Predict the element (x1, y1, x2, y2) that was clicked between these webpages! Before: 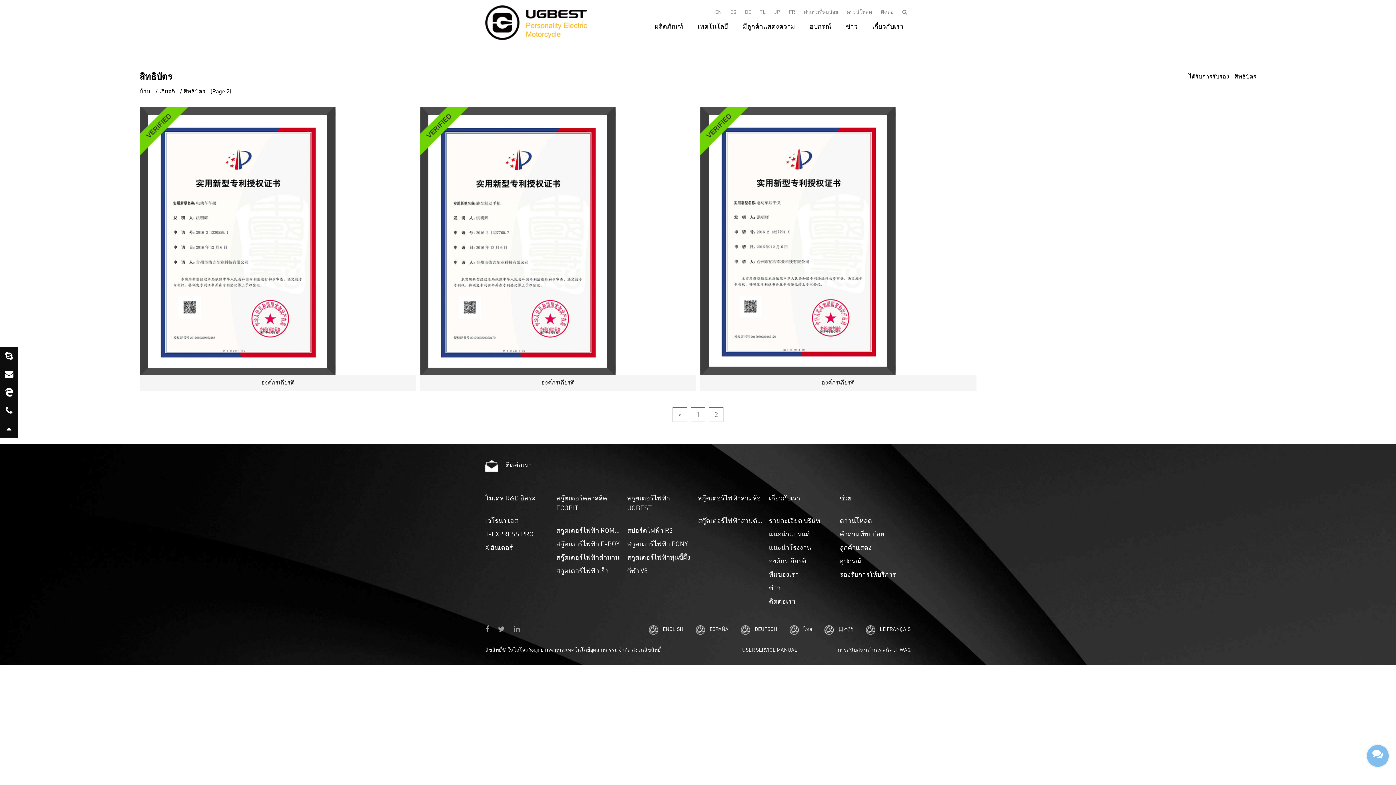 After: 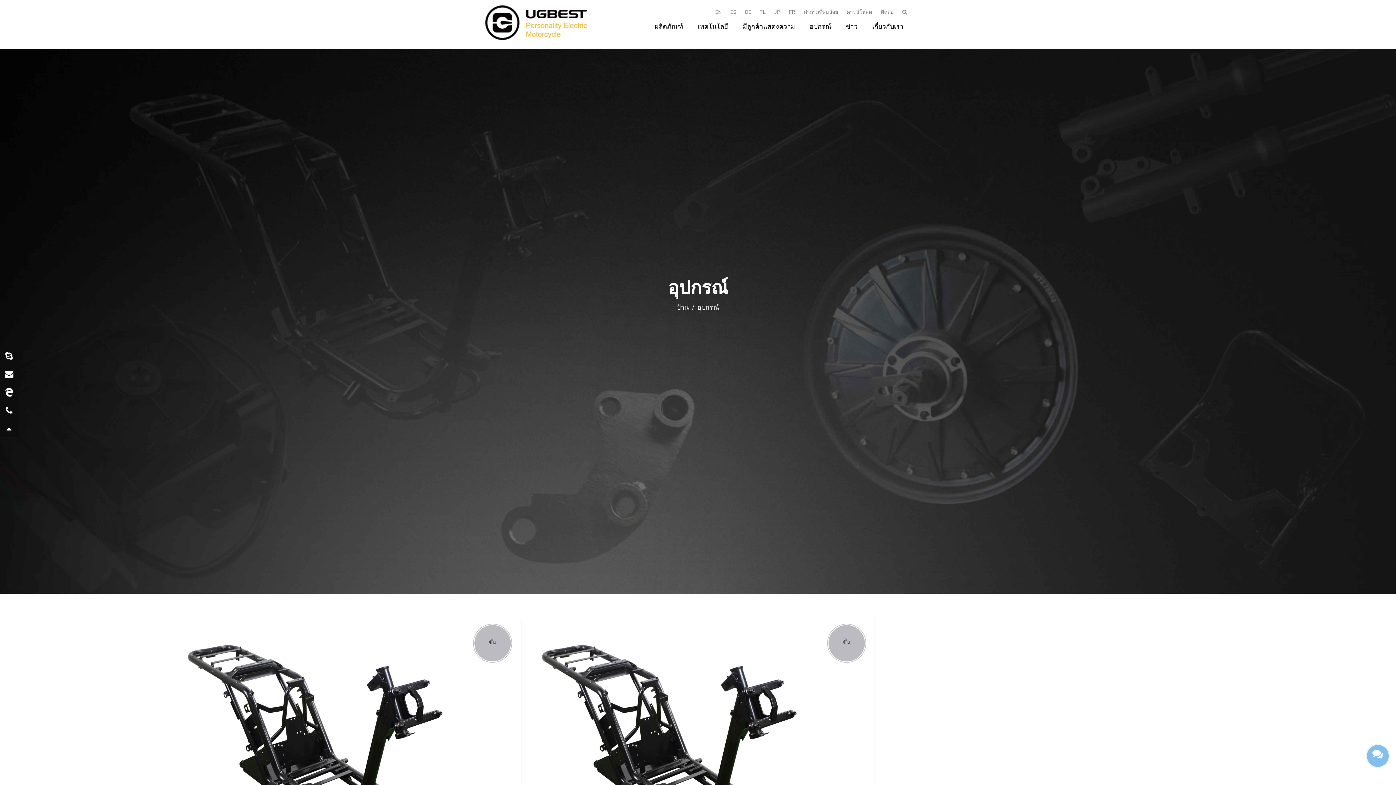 Action: bbox: (839, 558, 861, 565) label: อุปกรณ์